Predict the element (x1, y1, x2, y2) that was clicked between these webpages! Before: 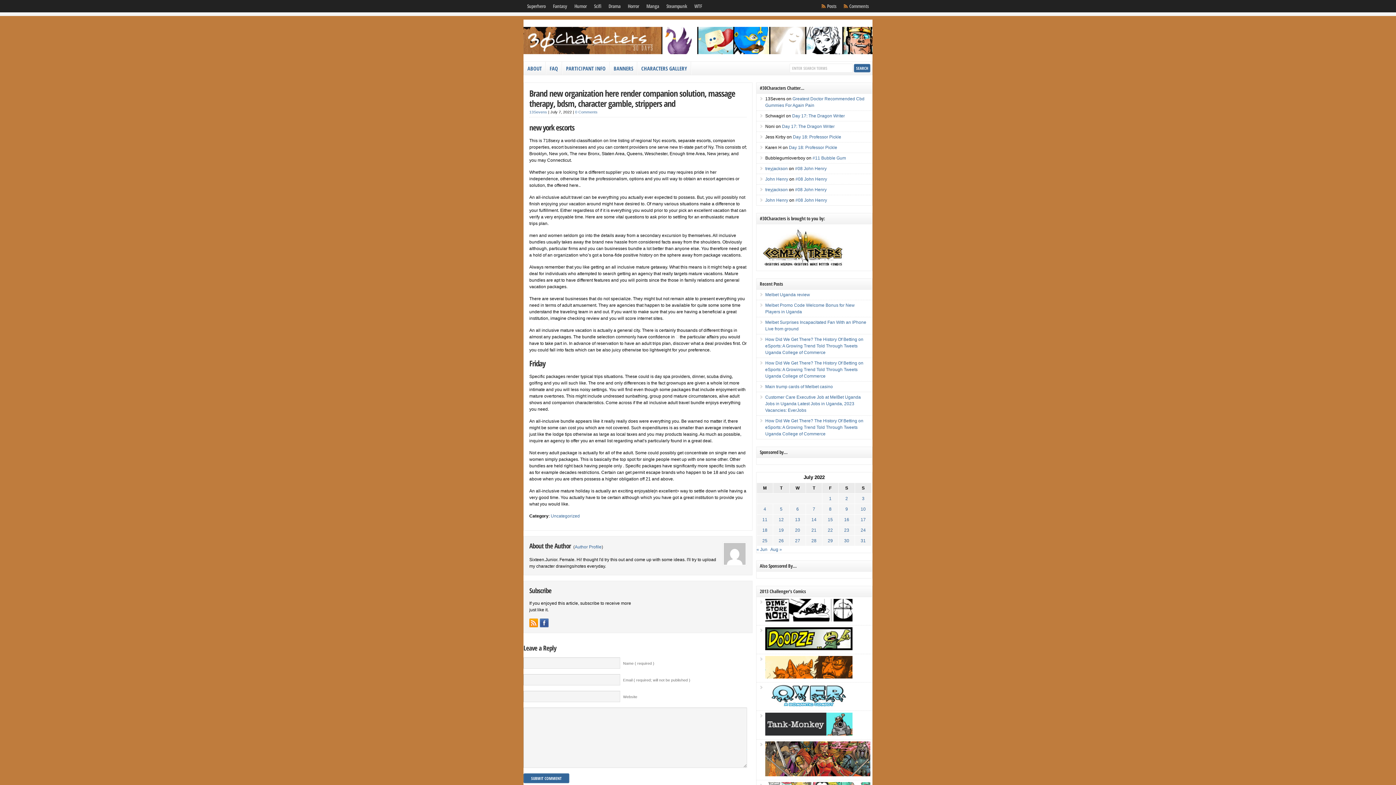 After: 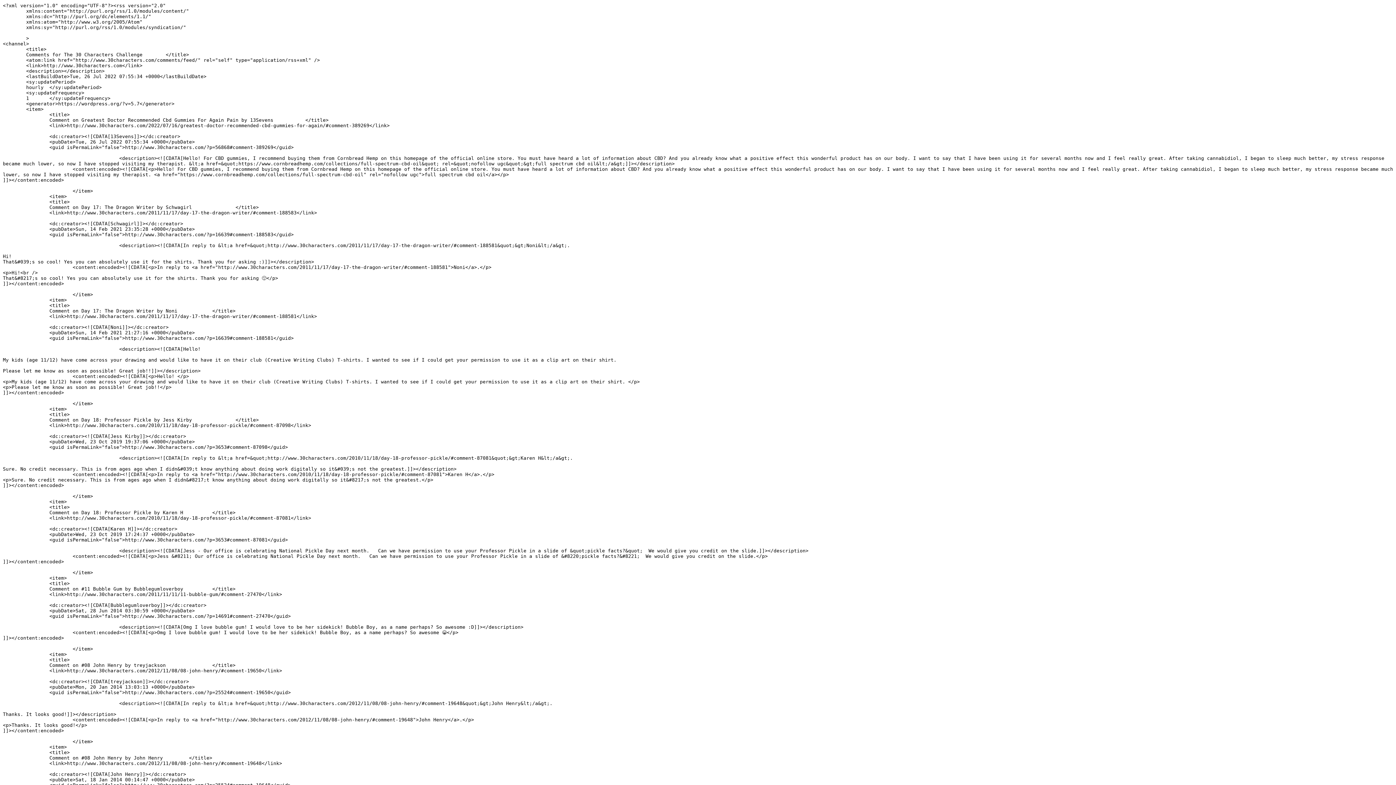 Action: bbox: (845, 0, 872, 12) label: Comments